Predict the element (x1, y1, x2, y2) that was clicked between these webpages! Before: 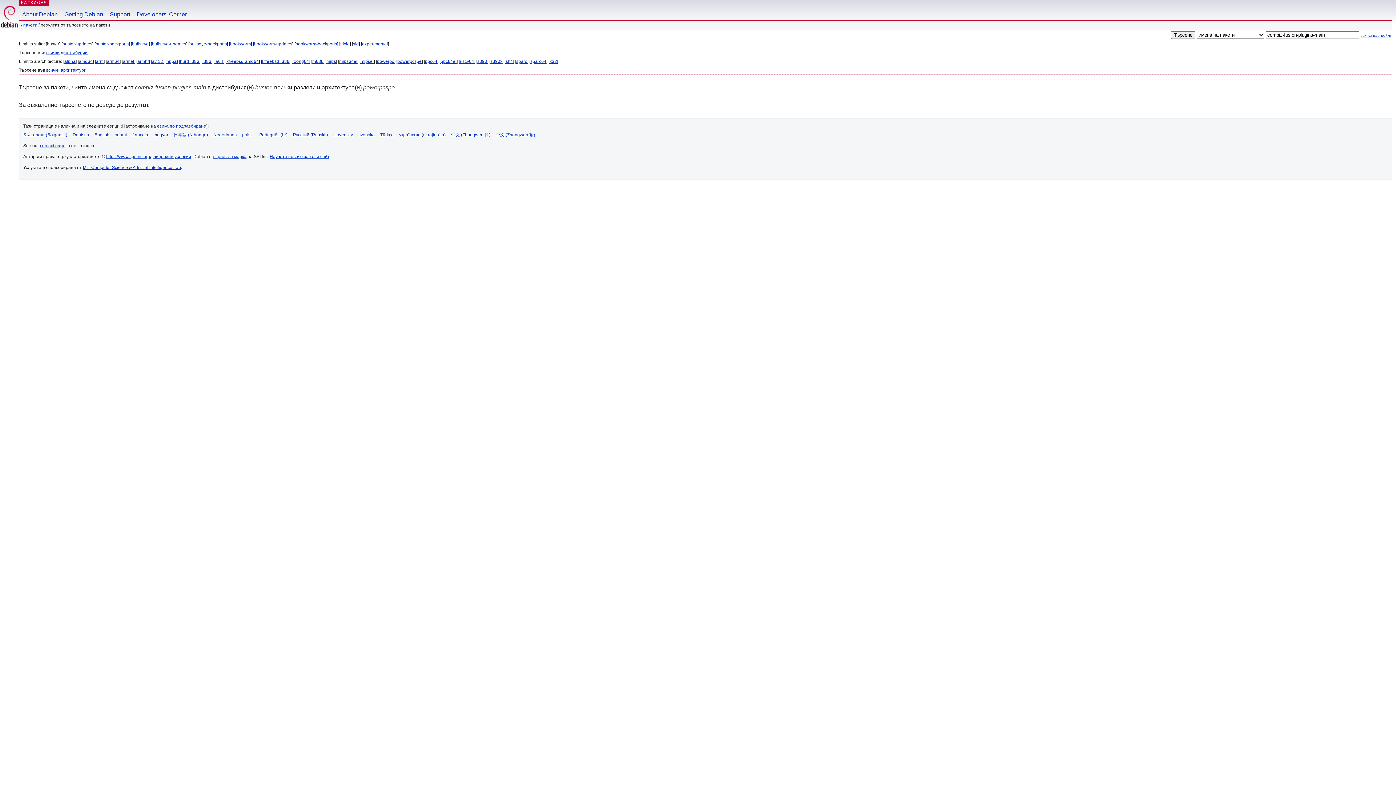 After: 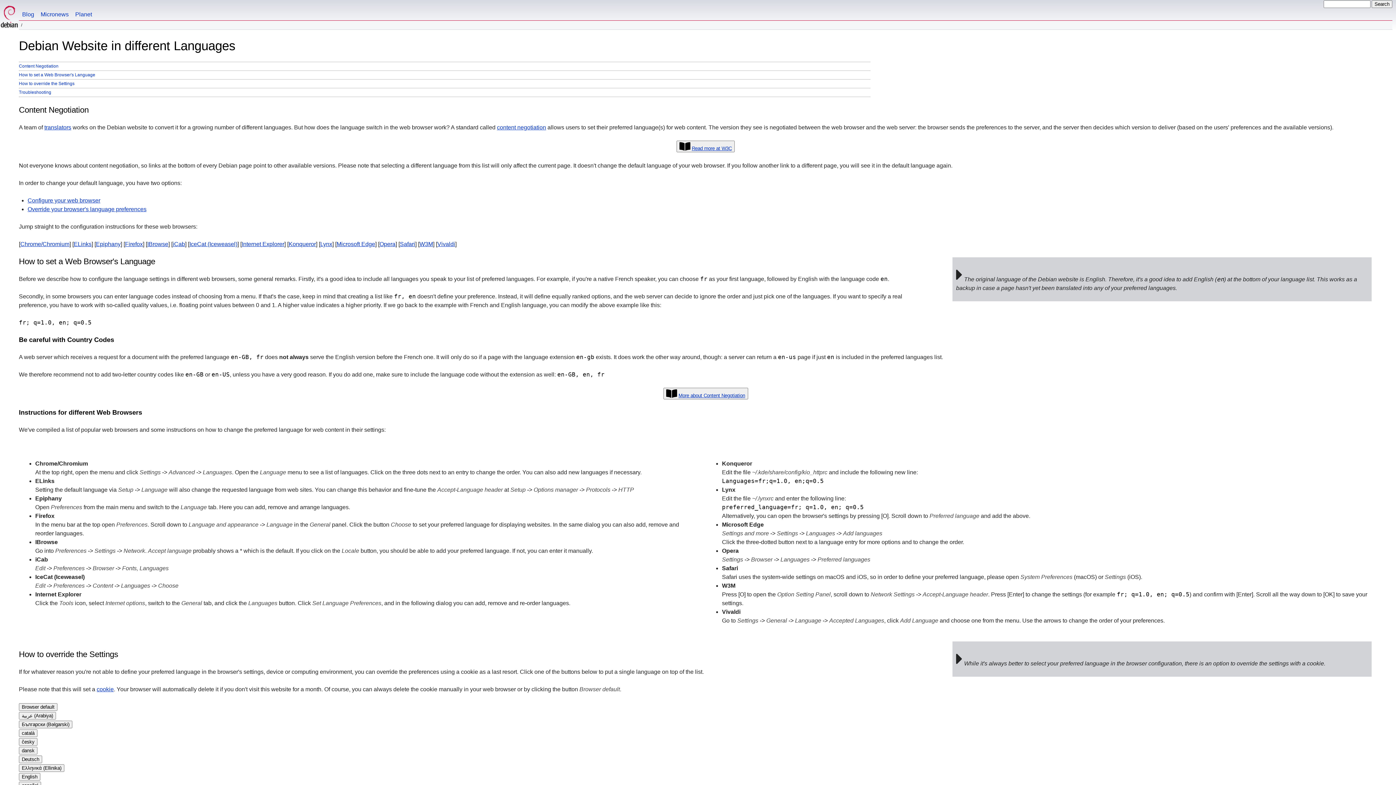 Action: label: езика по подразбиране bbox: (157, 123, 206, 128)